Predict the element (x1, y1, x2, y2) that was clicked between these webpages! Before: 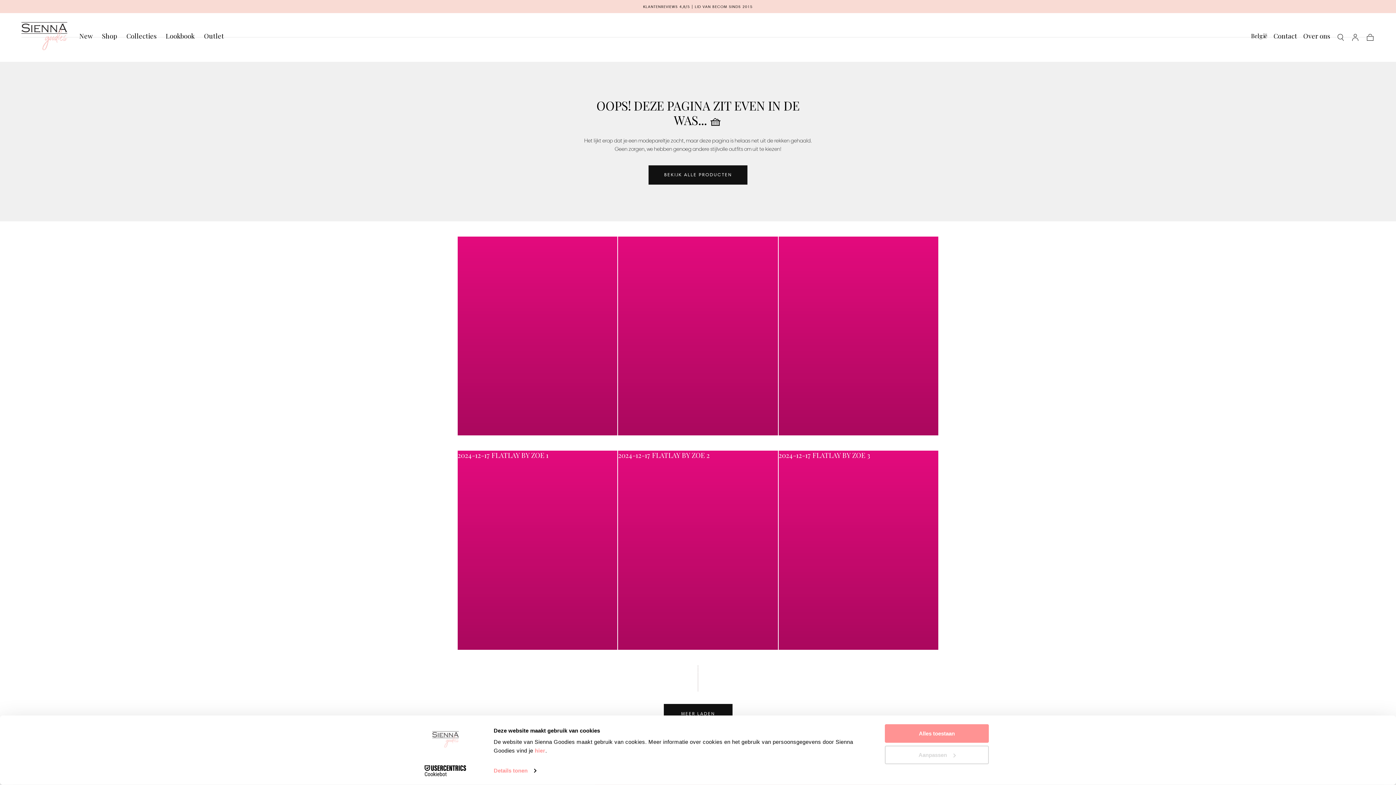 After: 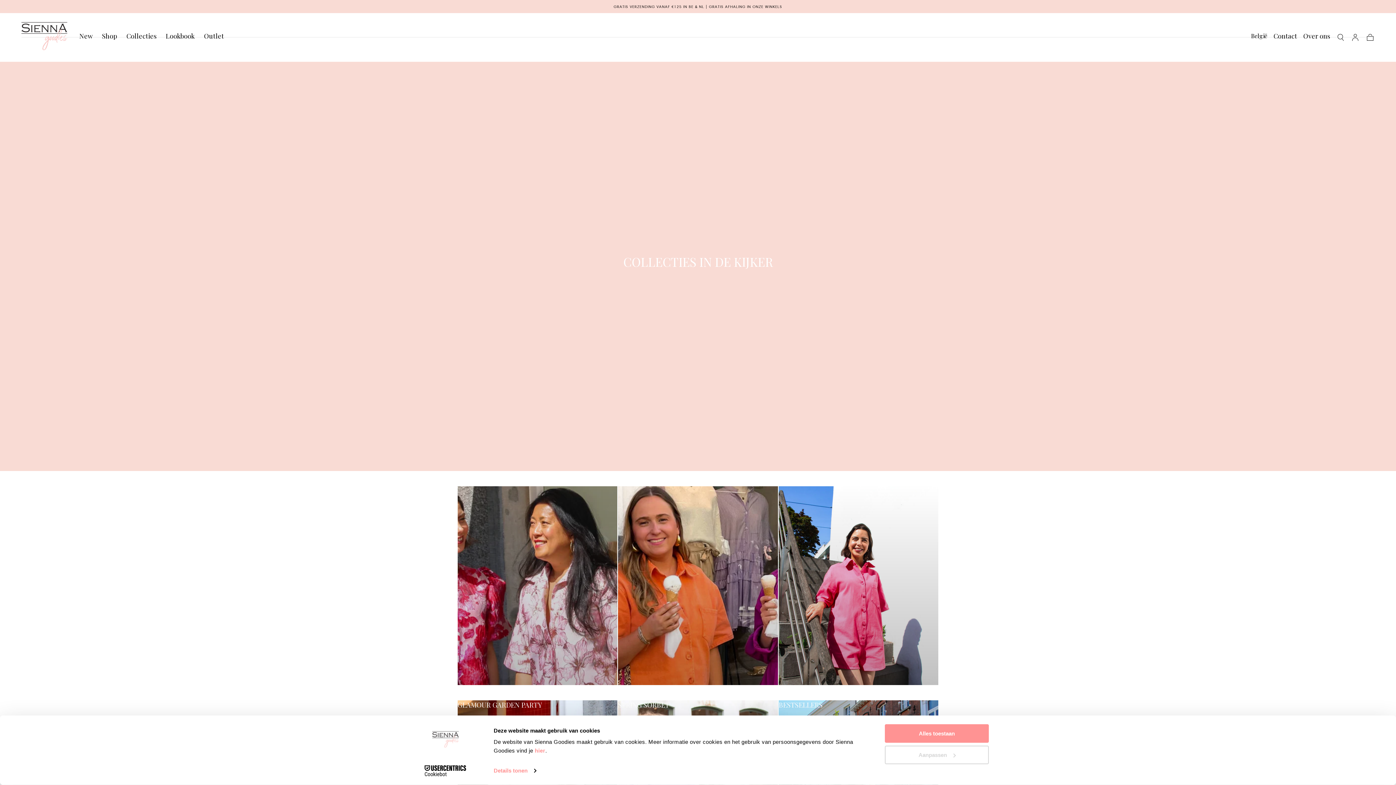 Action: label: Collecties bbox: (126, 32, 156, 42)